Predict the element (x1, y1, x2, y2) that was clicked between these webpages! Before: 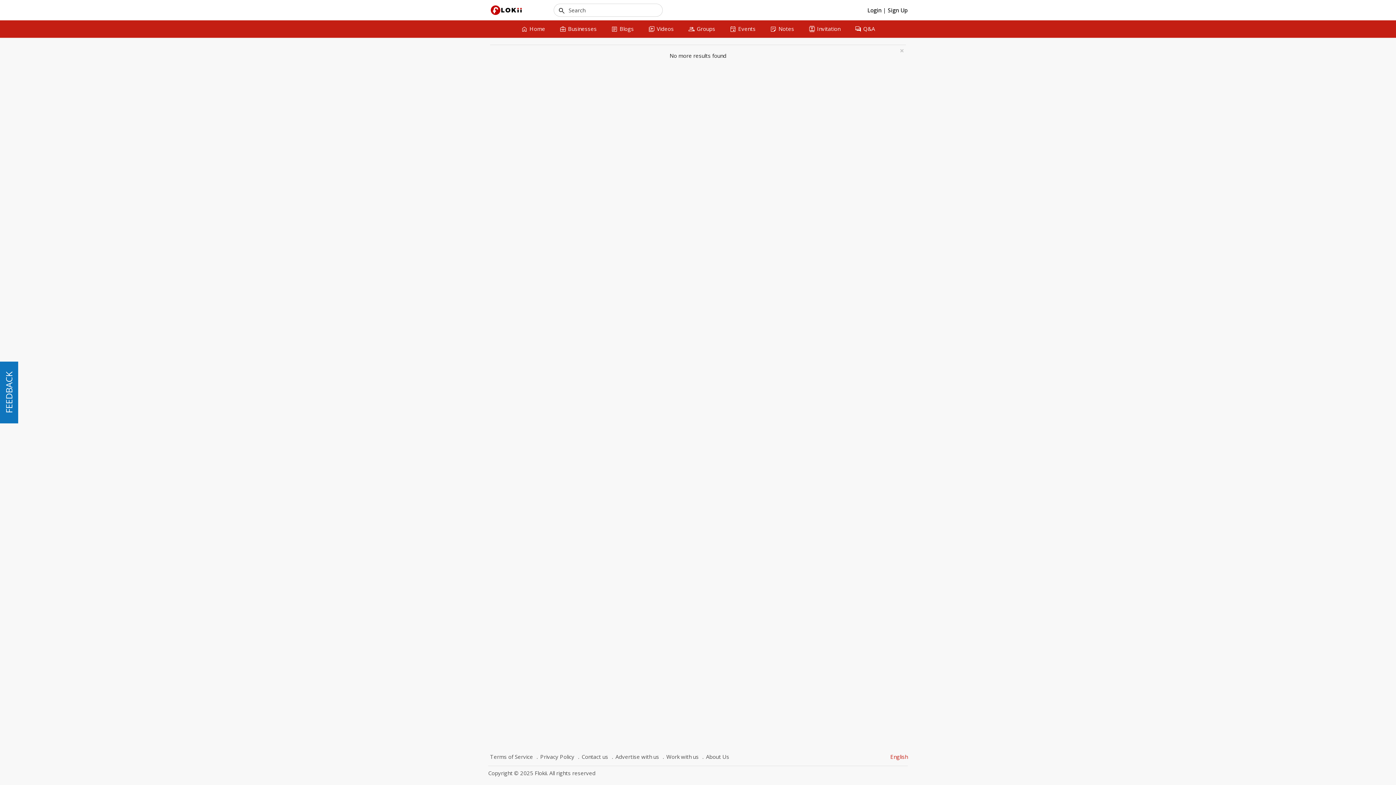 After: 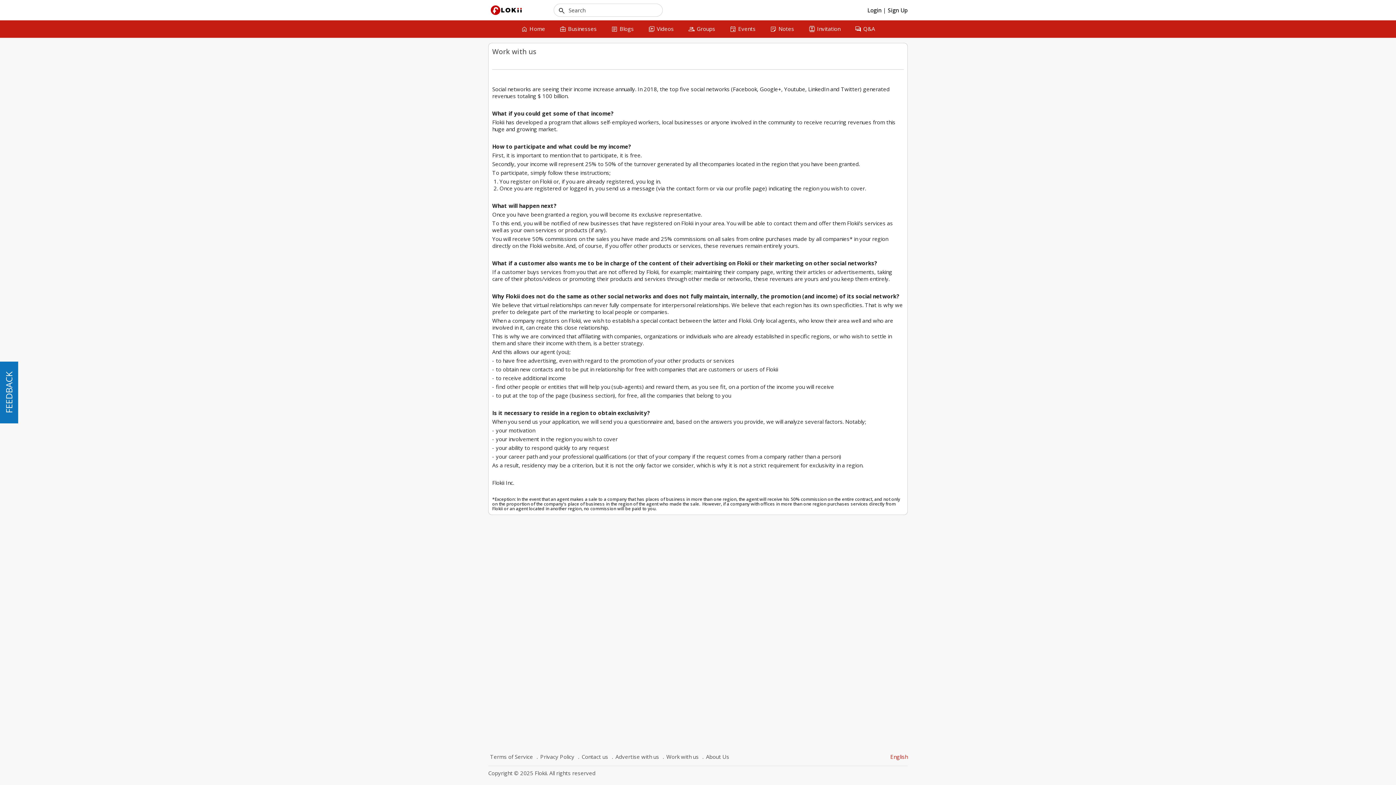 Action: bbox: (661, 752, 700, 762) label: Work with us